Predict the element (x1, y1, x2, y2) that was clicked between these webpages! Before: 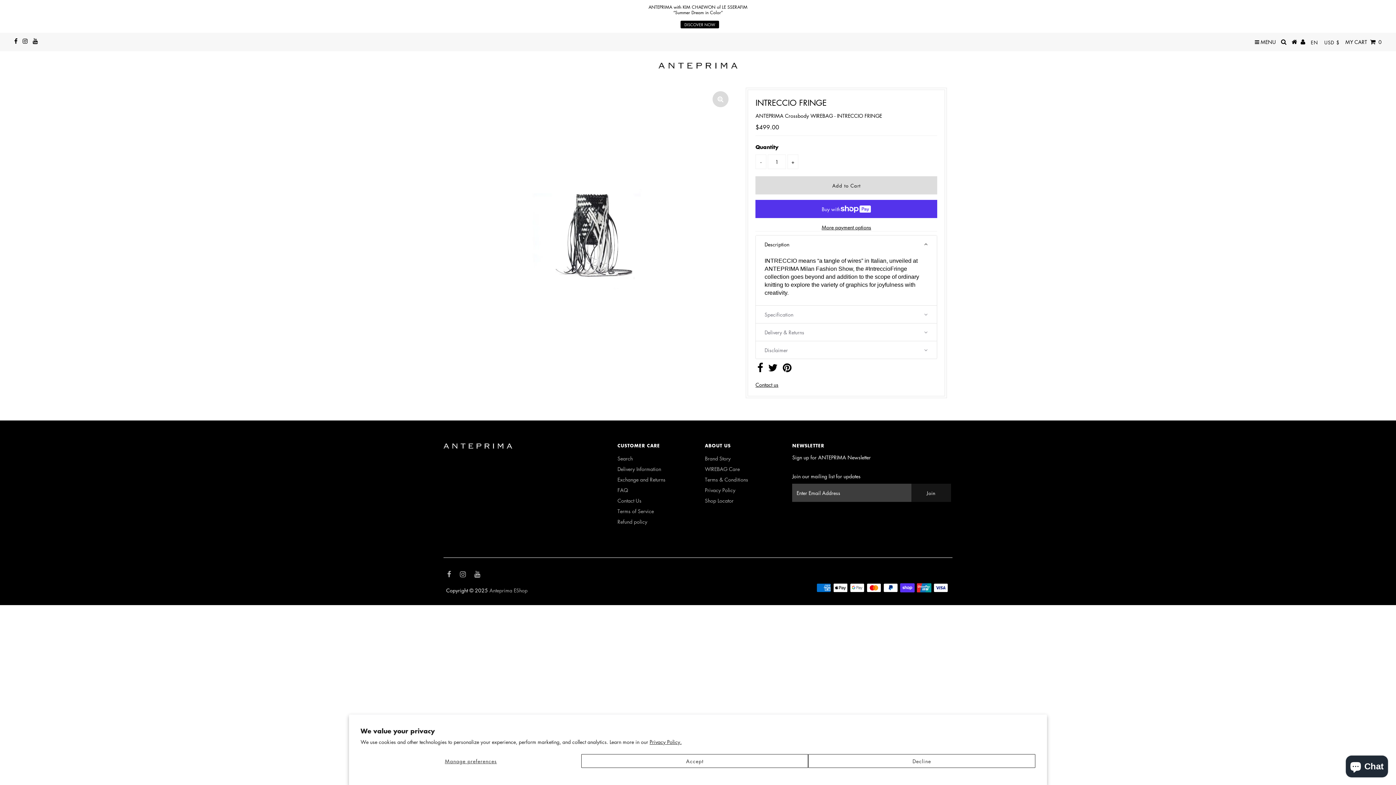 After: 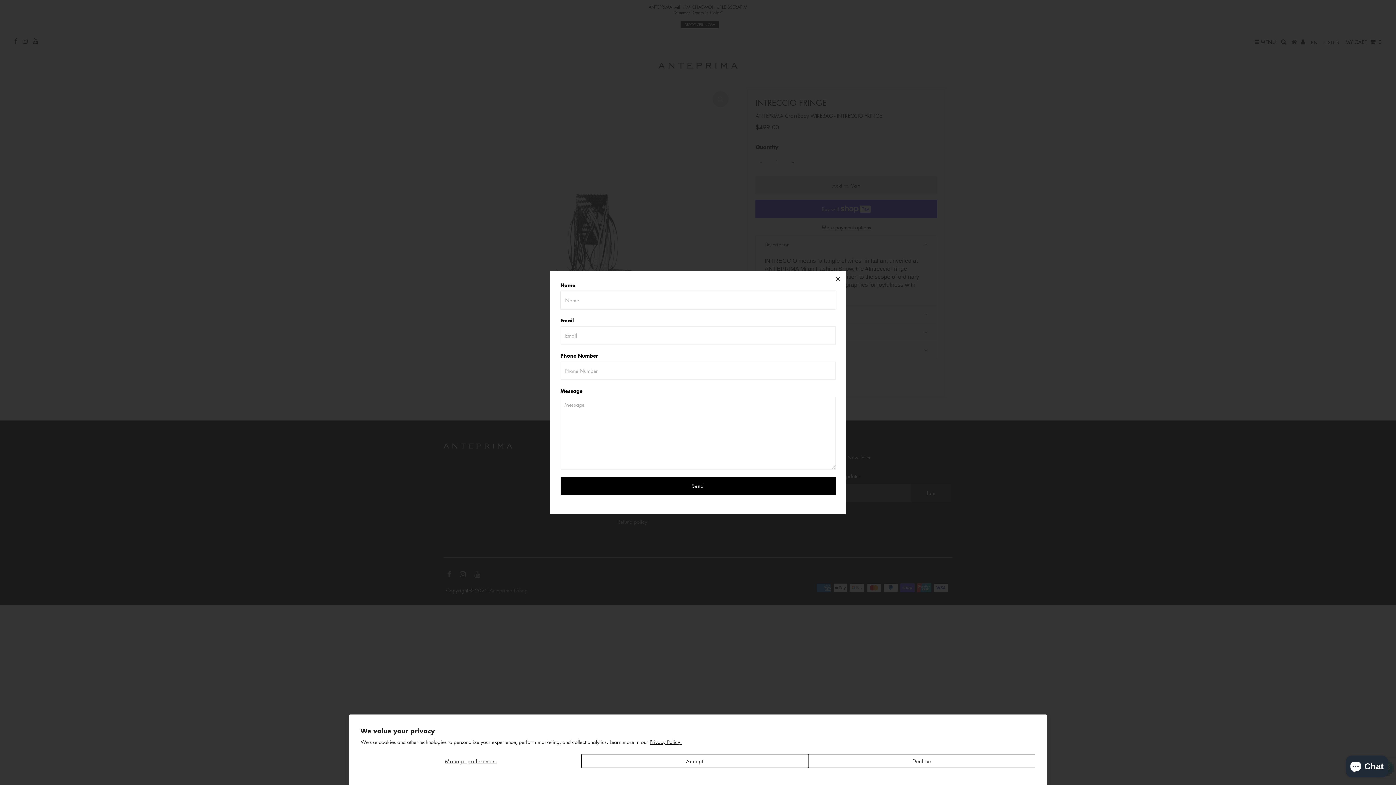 Action: bbox: (755, 381, 778, 388) label: Contact us